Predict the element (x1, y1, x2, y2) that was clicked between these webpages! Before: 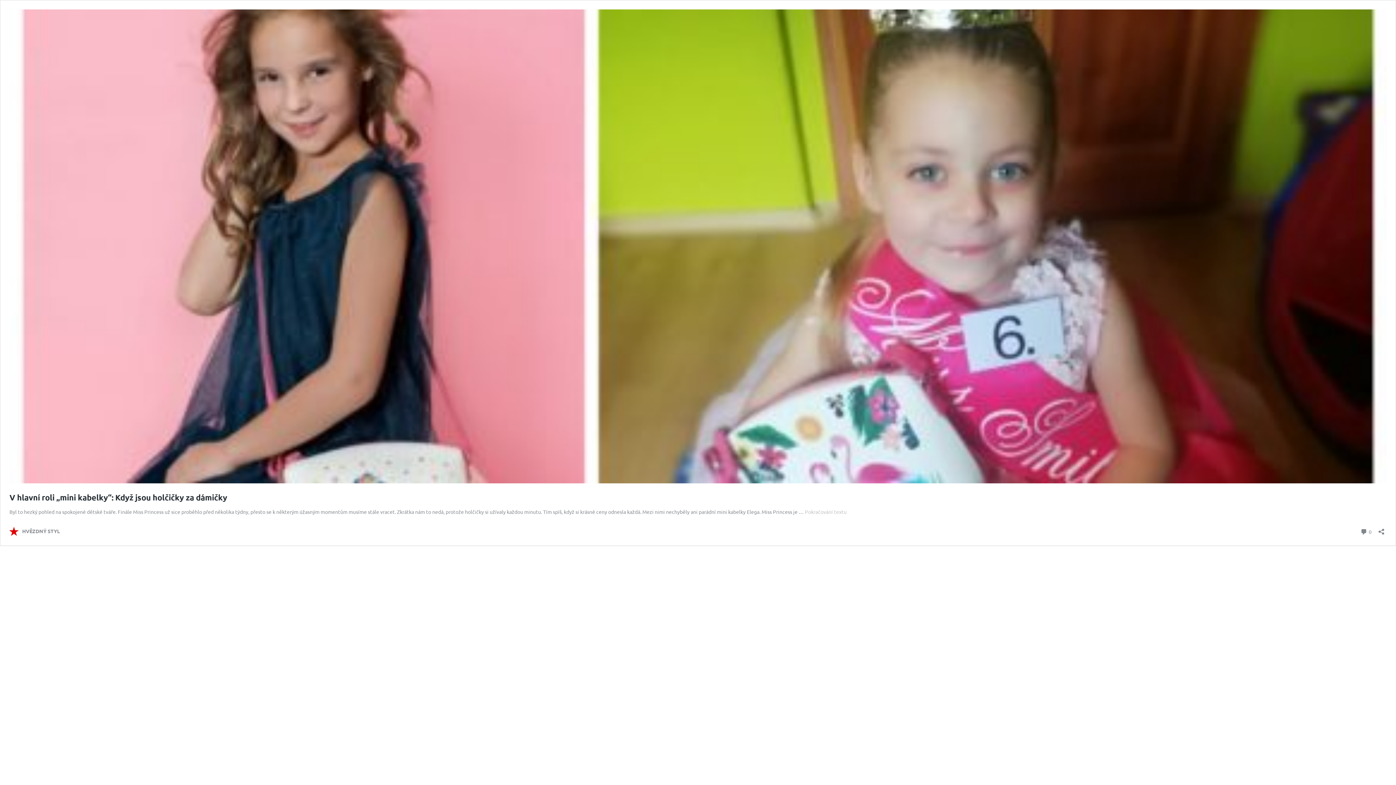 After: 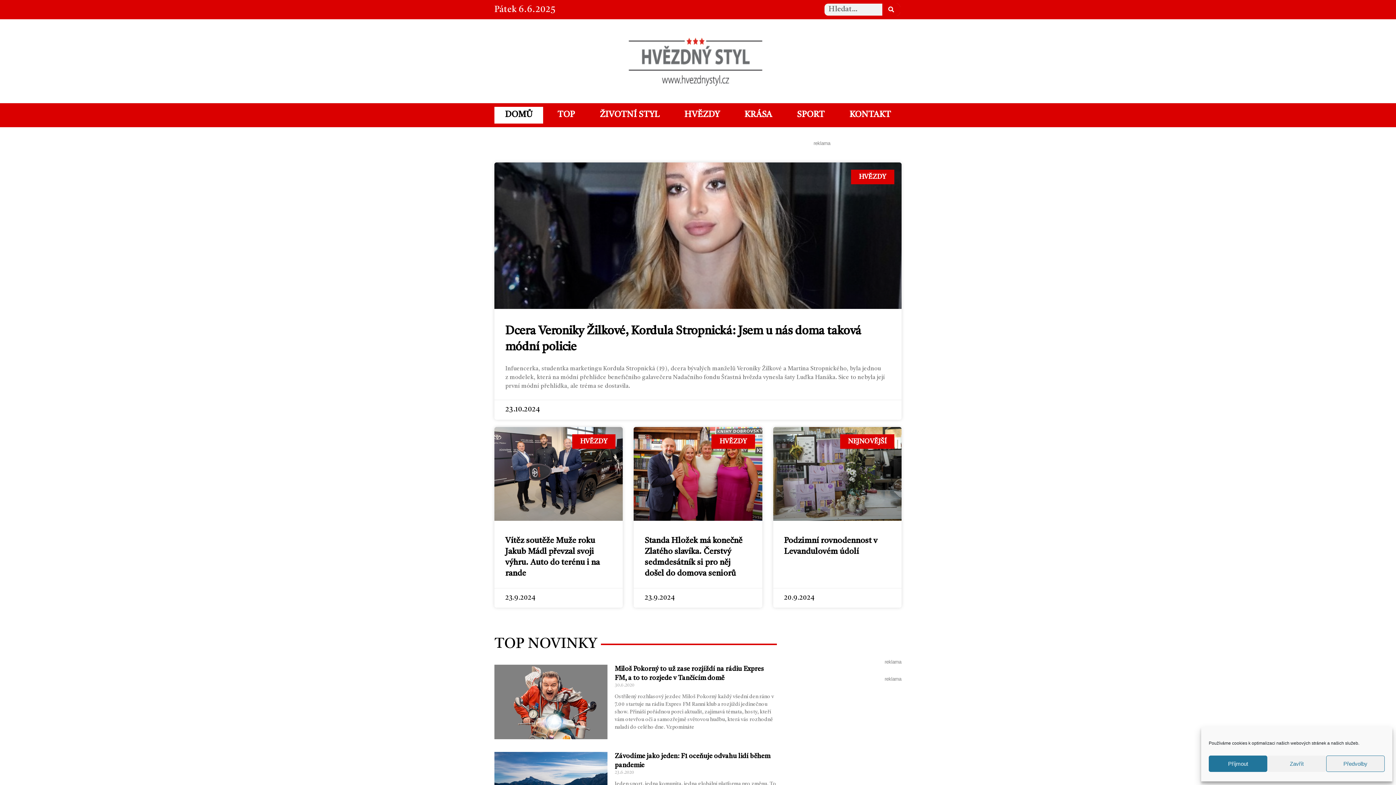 Action: label: HVĚZDNÝ STYL bbox: (9, 527, 60, 536)